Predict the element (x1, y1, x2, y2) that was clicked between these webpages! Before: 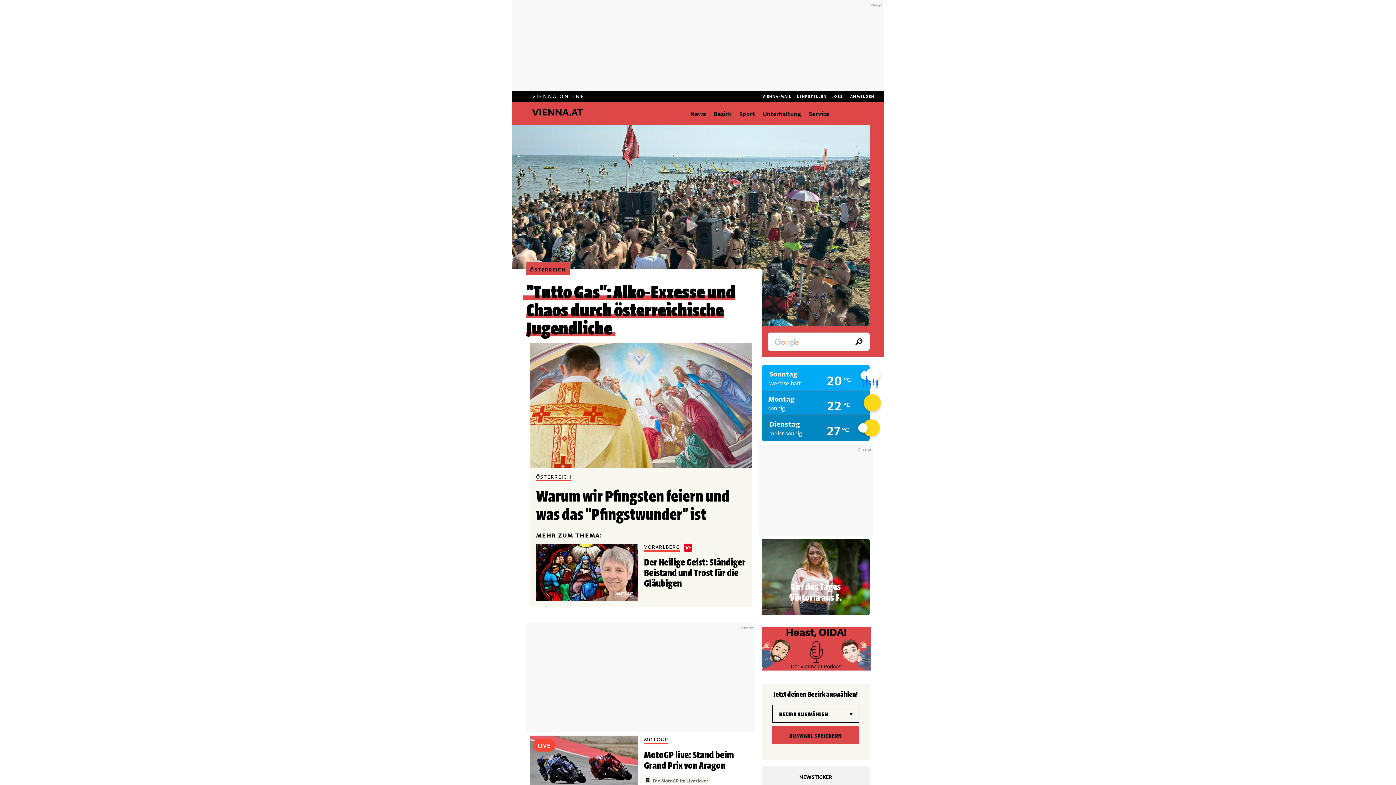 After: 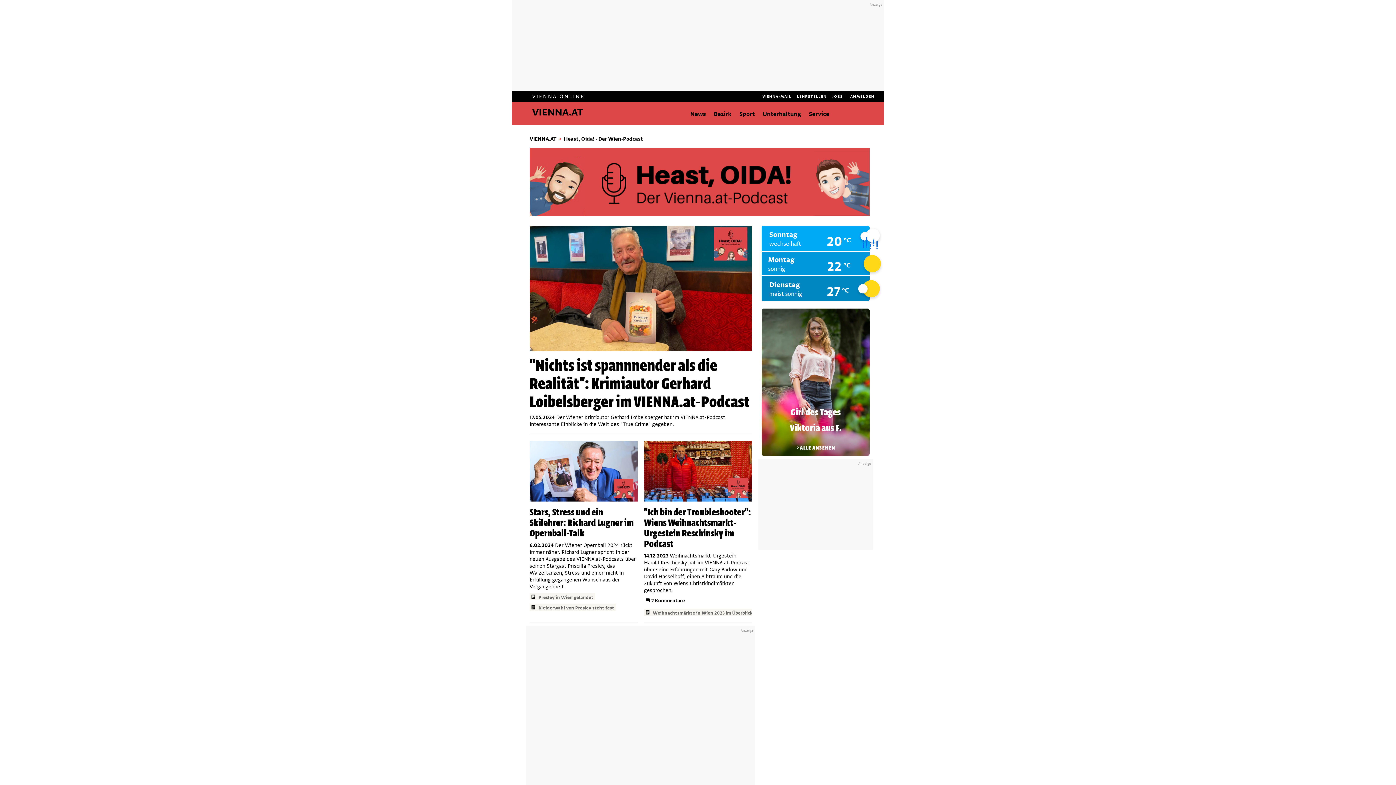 Action: bbox: (761, 627, 870, 671)